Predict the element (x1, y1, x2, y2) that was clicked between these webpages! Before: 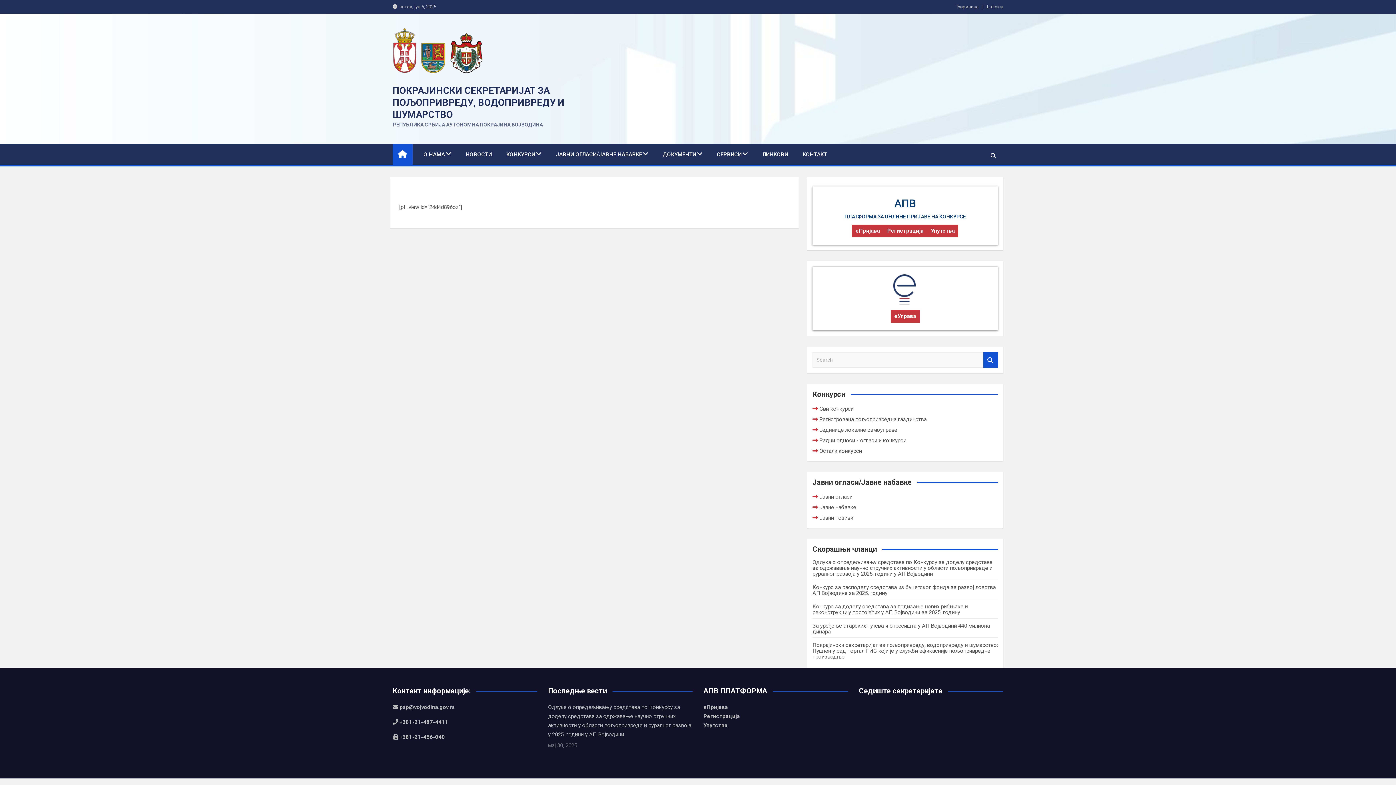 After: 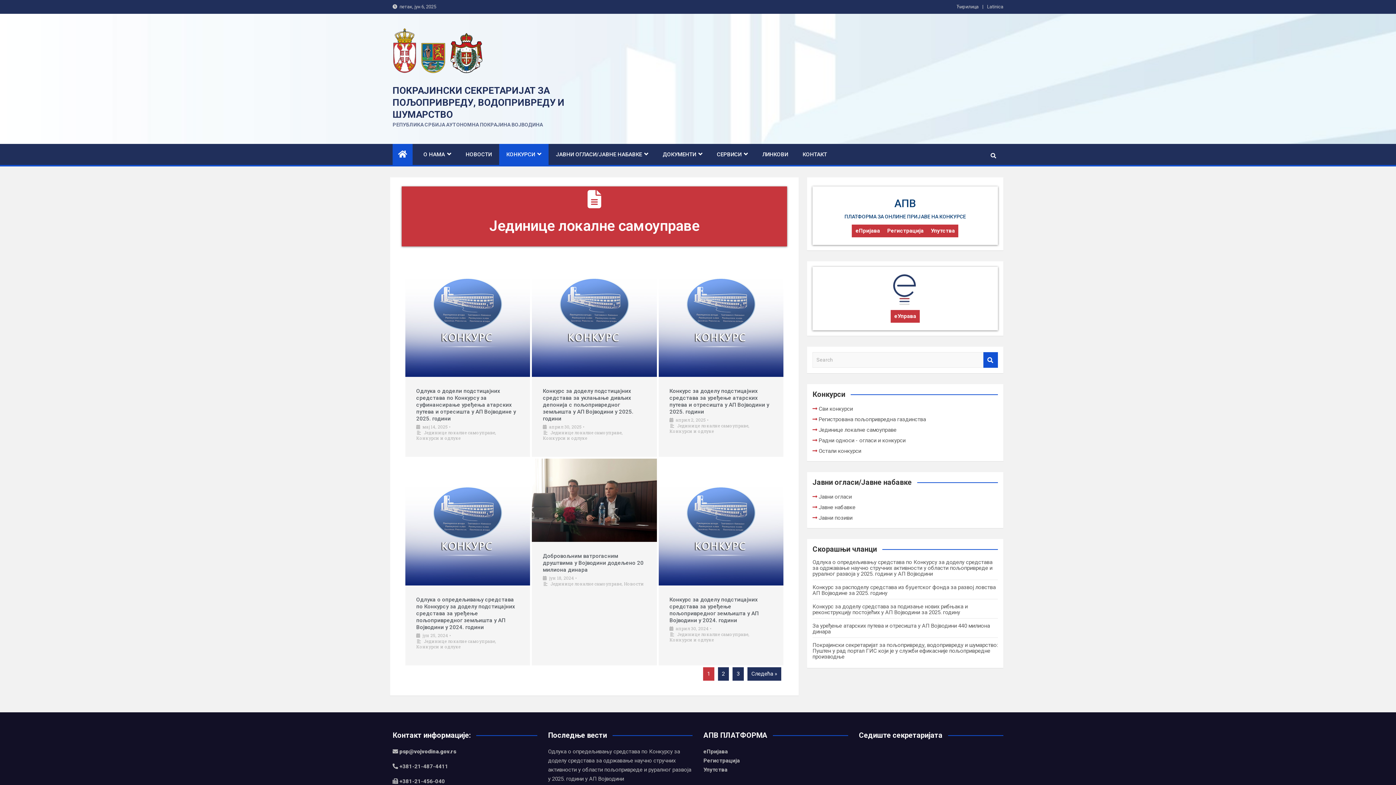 Action: label: Јединице локалне самоуправе bbox: (819, 426, 897, 433)